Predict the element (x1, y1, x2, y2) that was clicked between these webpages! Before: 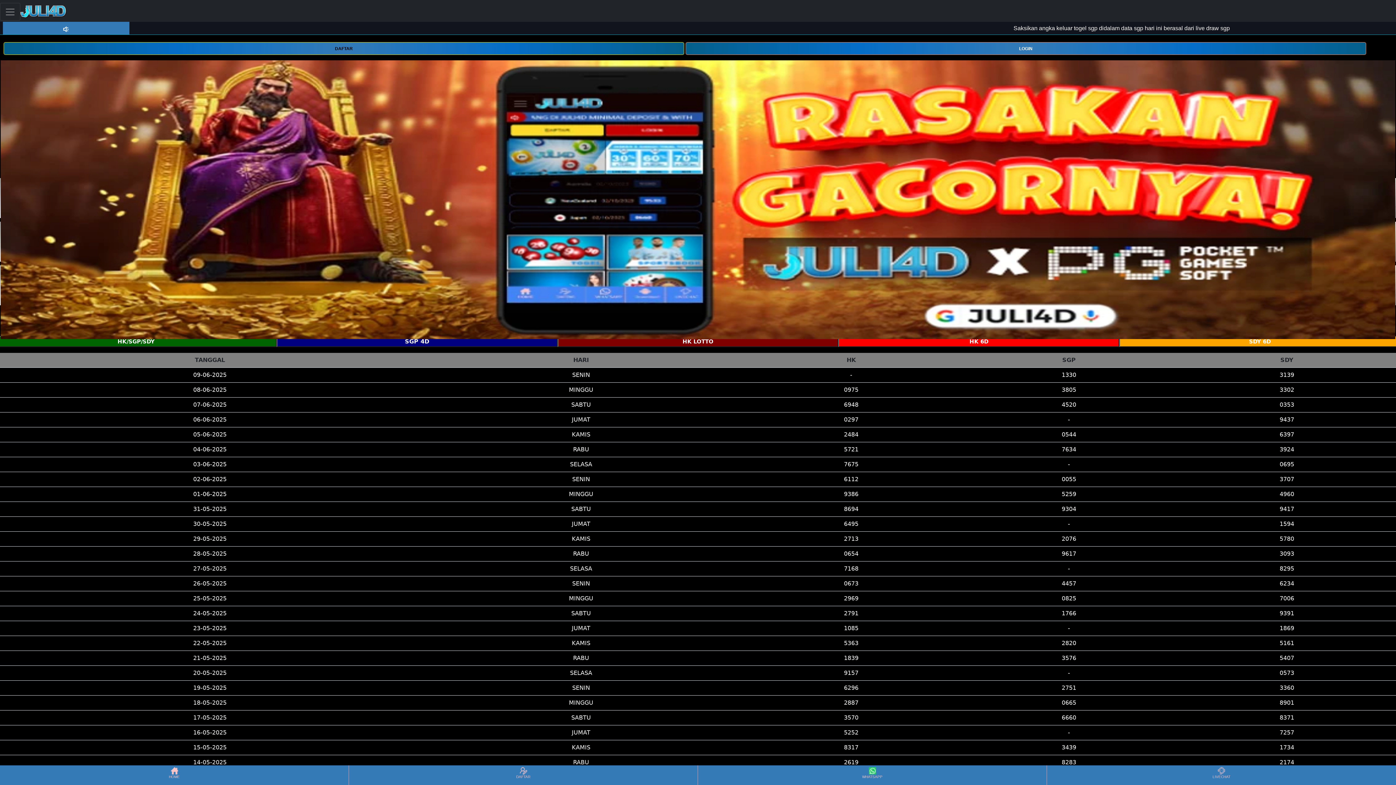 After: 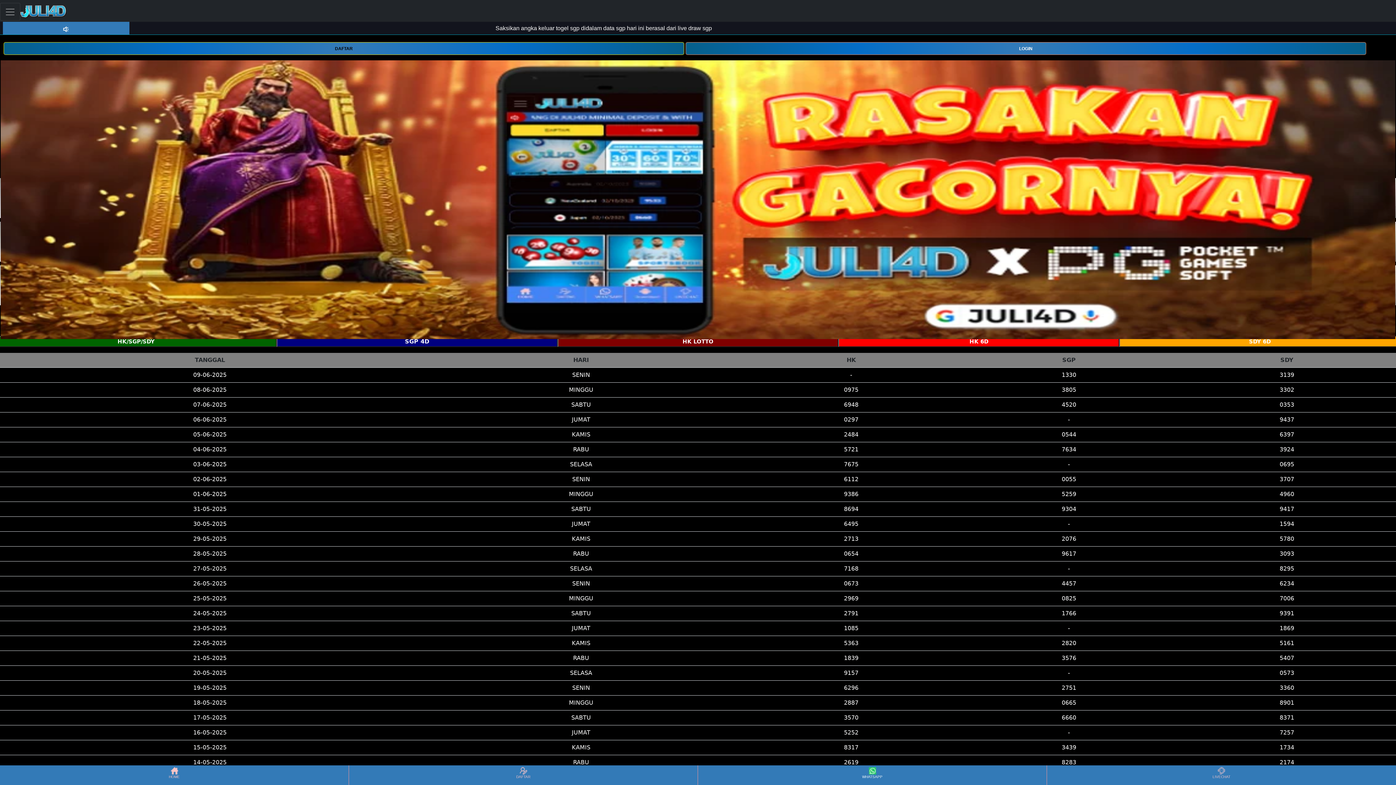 Action: bbox: (698, 766, 1046, 784) label: WHATSAPP